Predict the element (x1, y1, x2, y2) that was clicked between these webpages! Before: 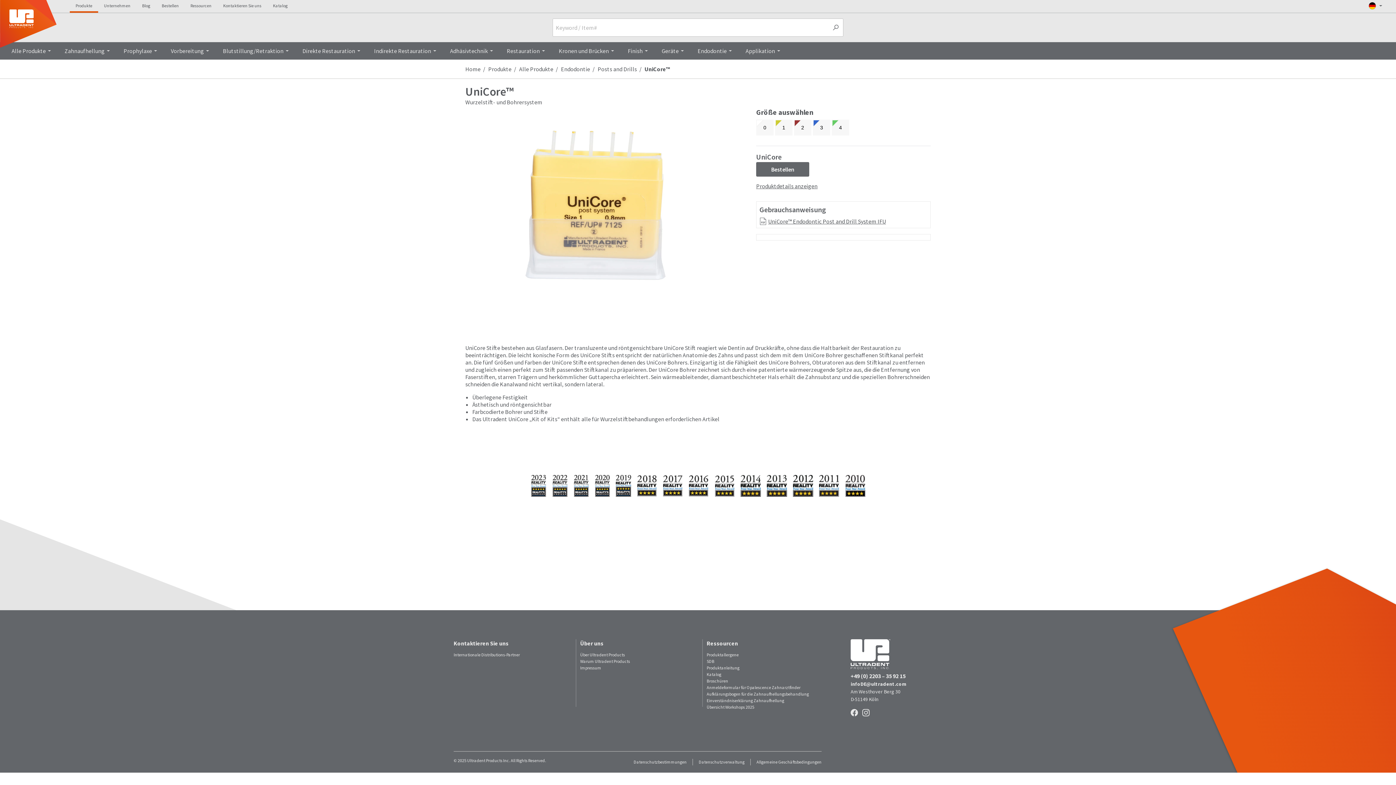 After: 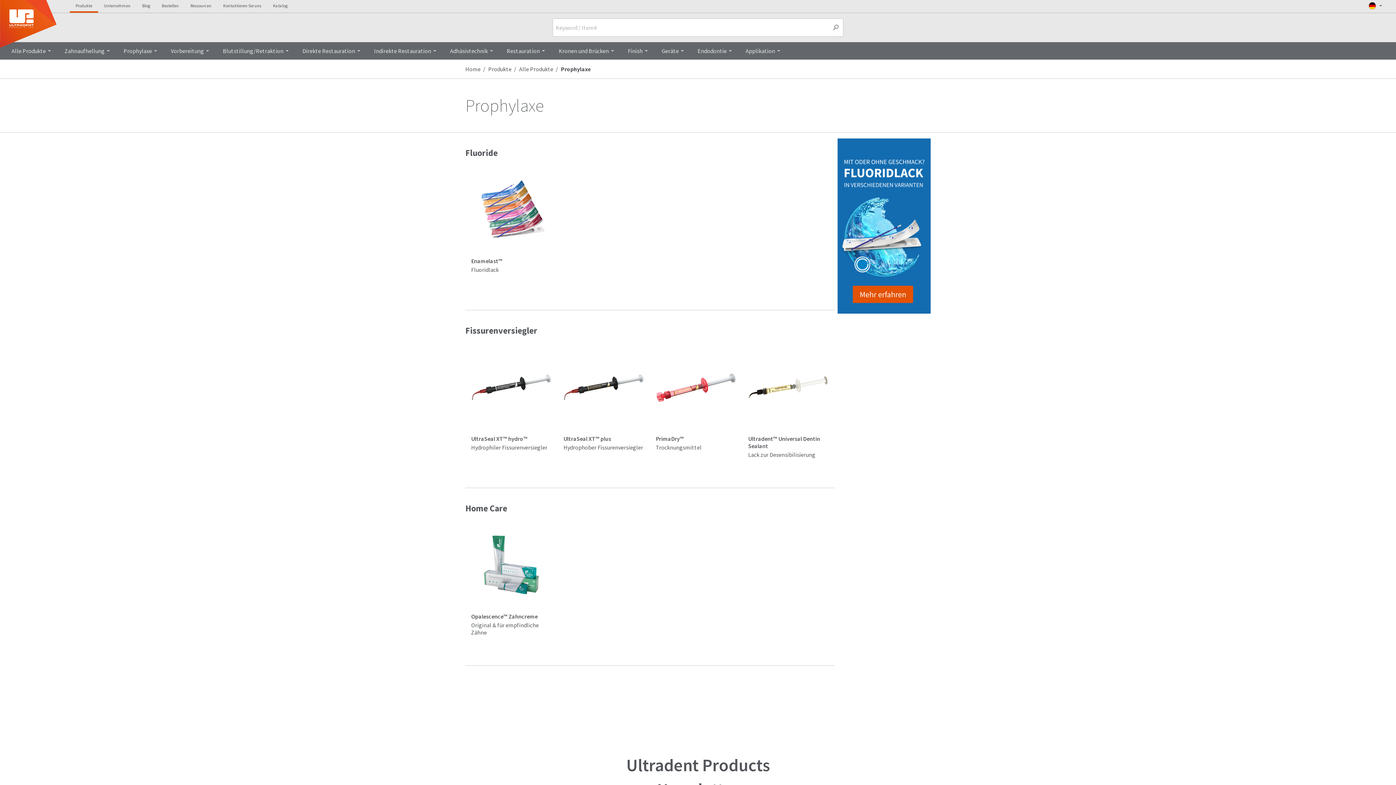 Action: label: Prophylaxe bbox: (123, 42, 159, 59)